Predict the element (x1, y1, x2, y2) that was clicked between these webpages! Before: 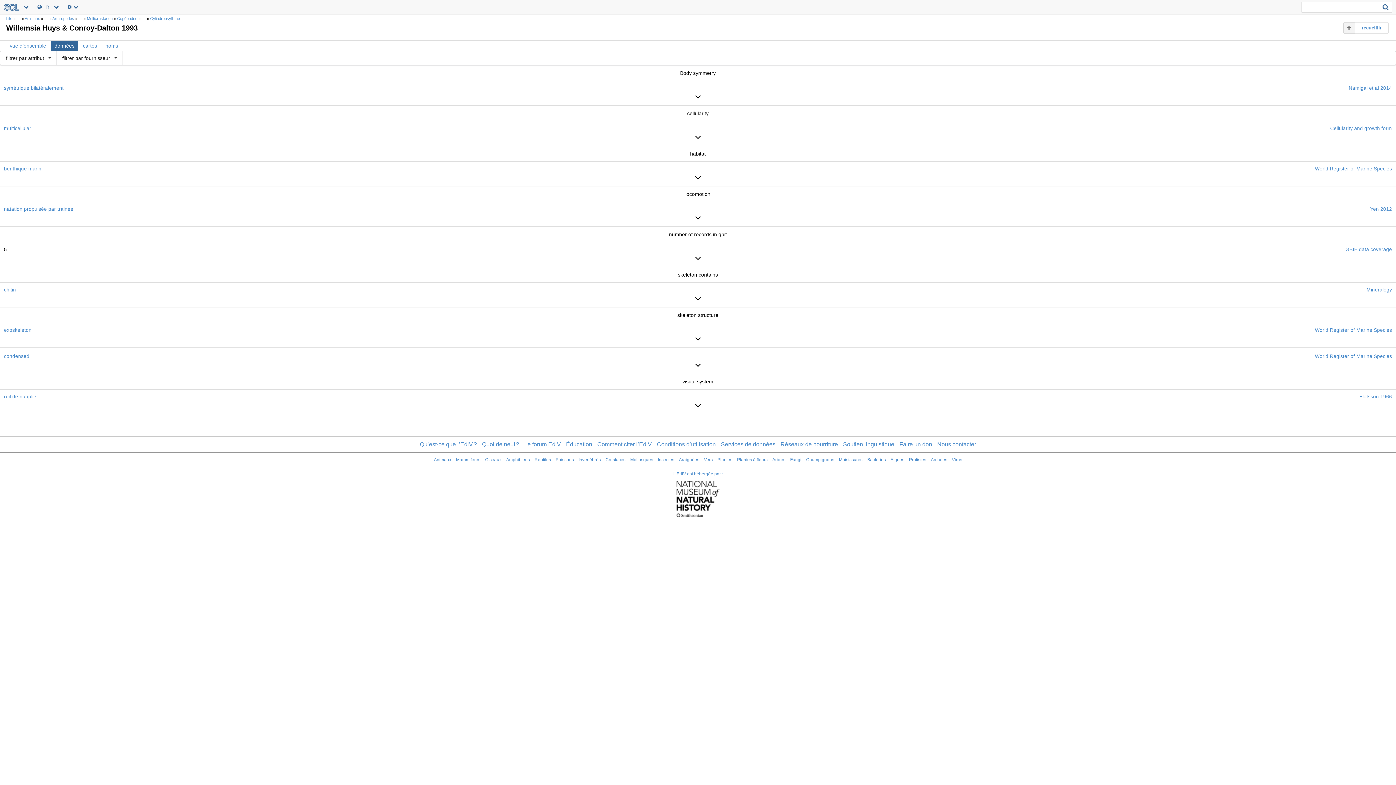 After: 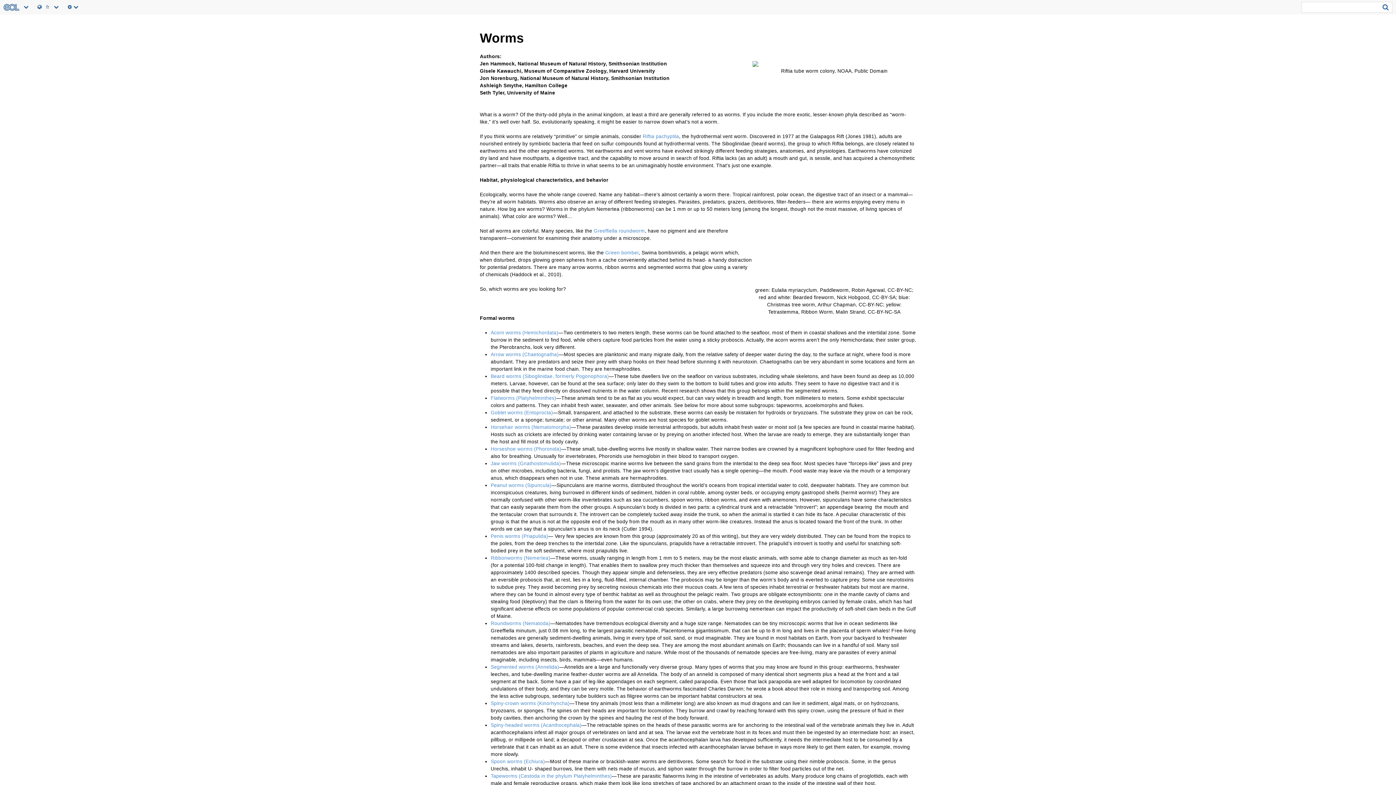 Action: label: Vers bbox: (704, 457, 712, 462)